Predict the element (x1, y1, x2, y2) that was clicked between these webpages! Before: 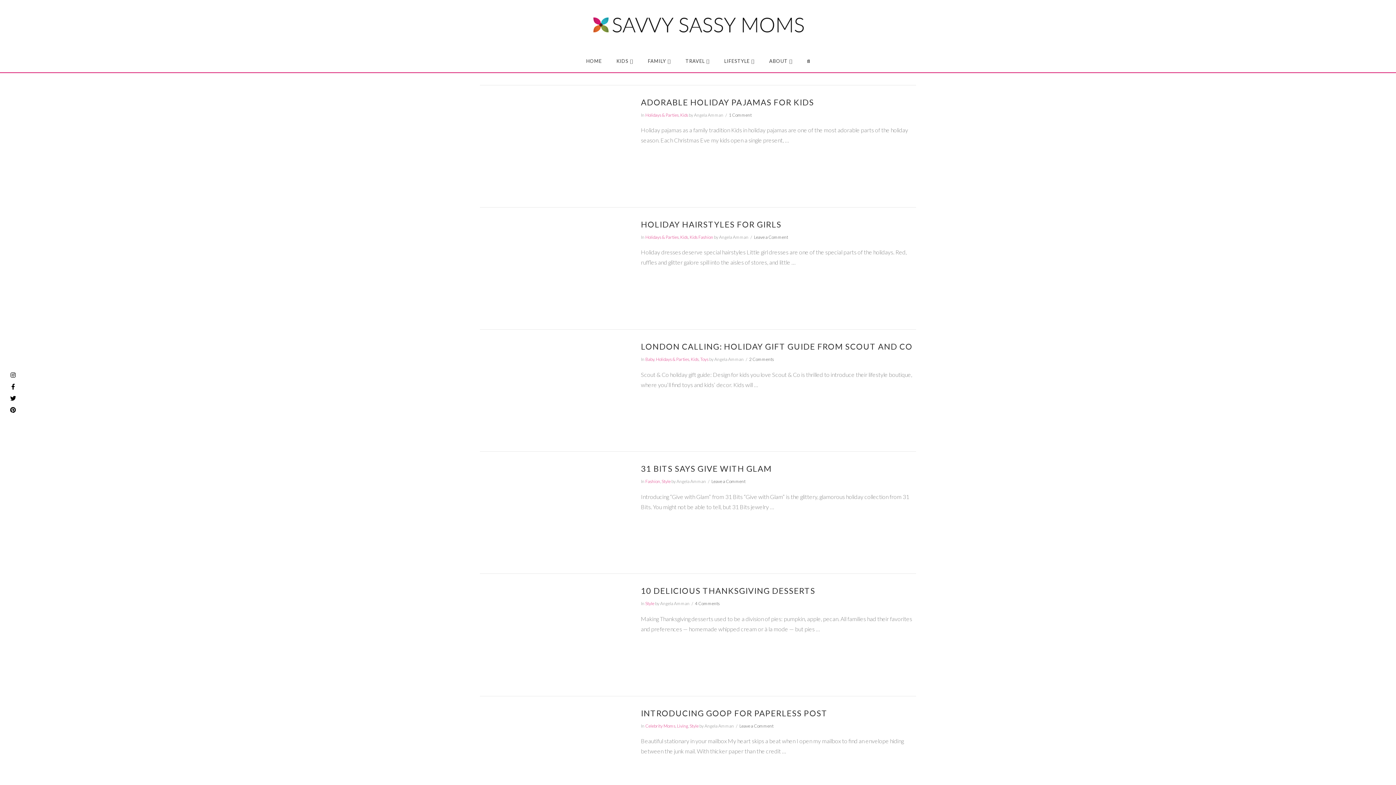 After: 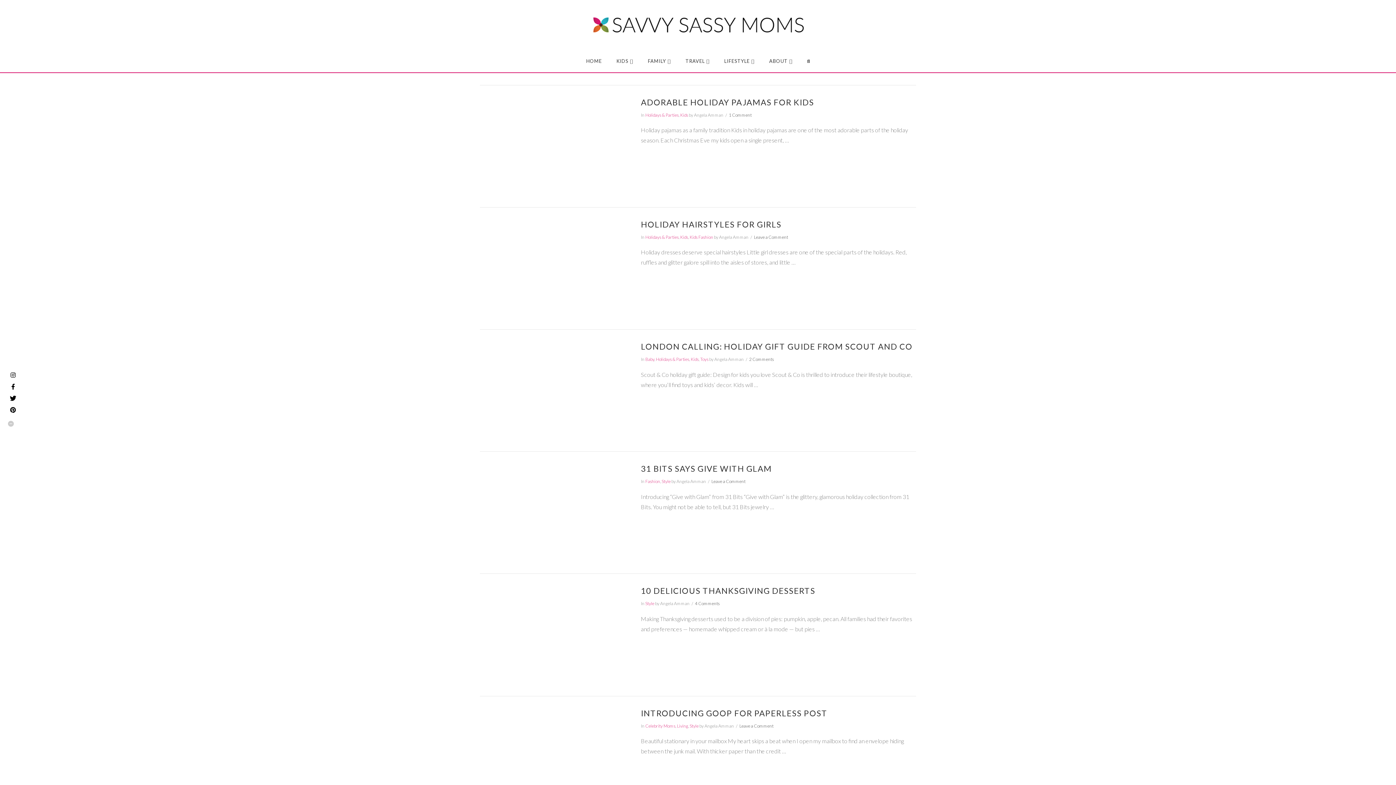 Action: bbox: (7, 392, 18, 404)